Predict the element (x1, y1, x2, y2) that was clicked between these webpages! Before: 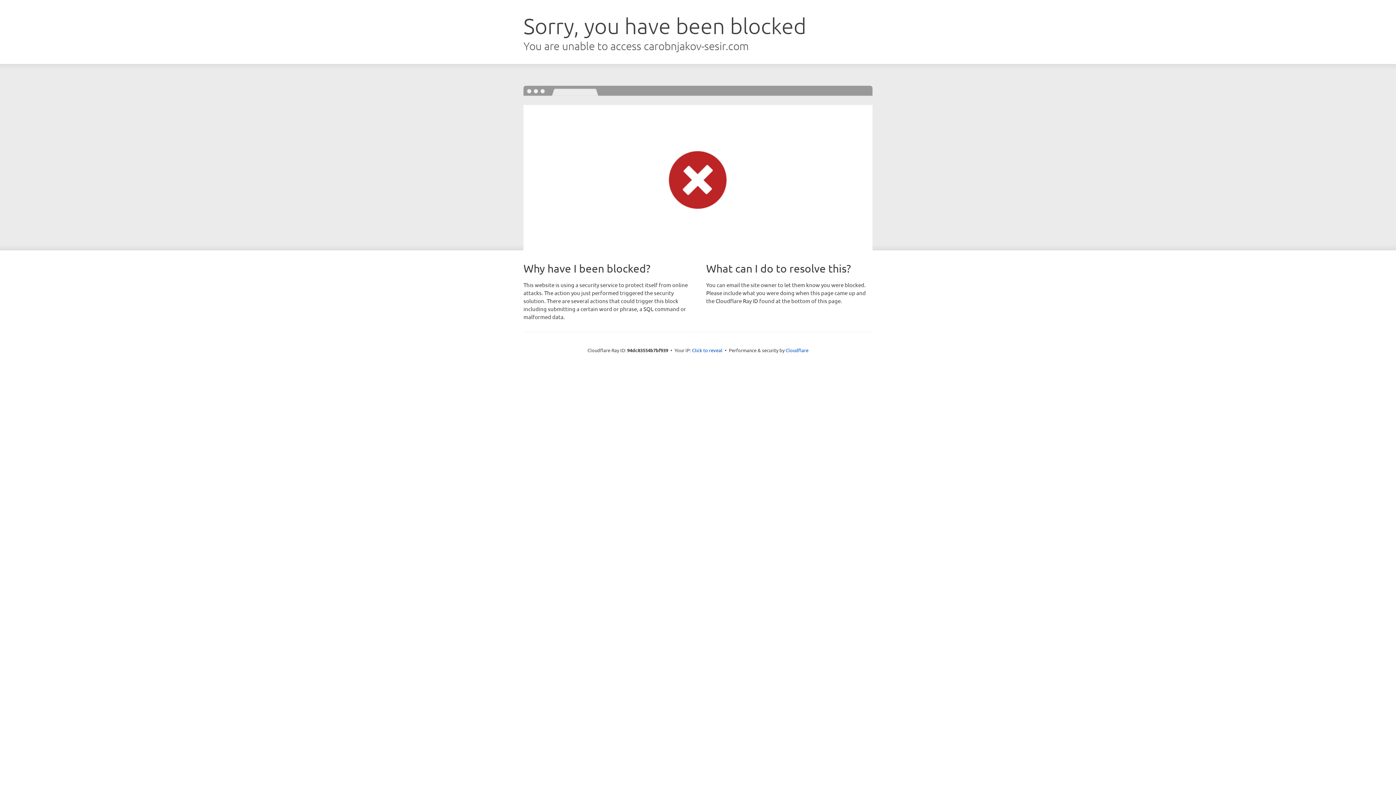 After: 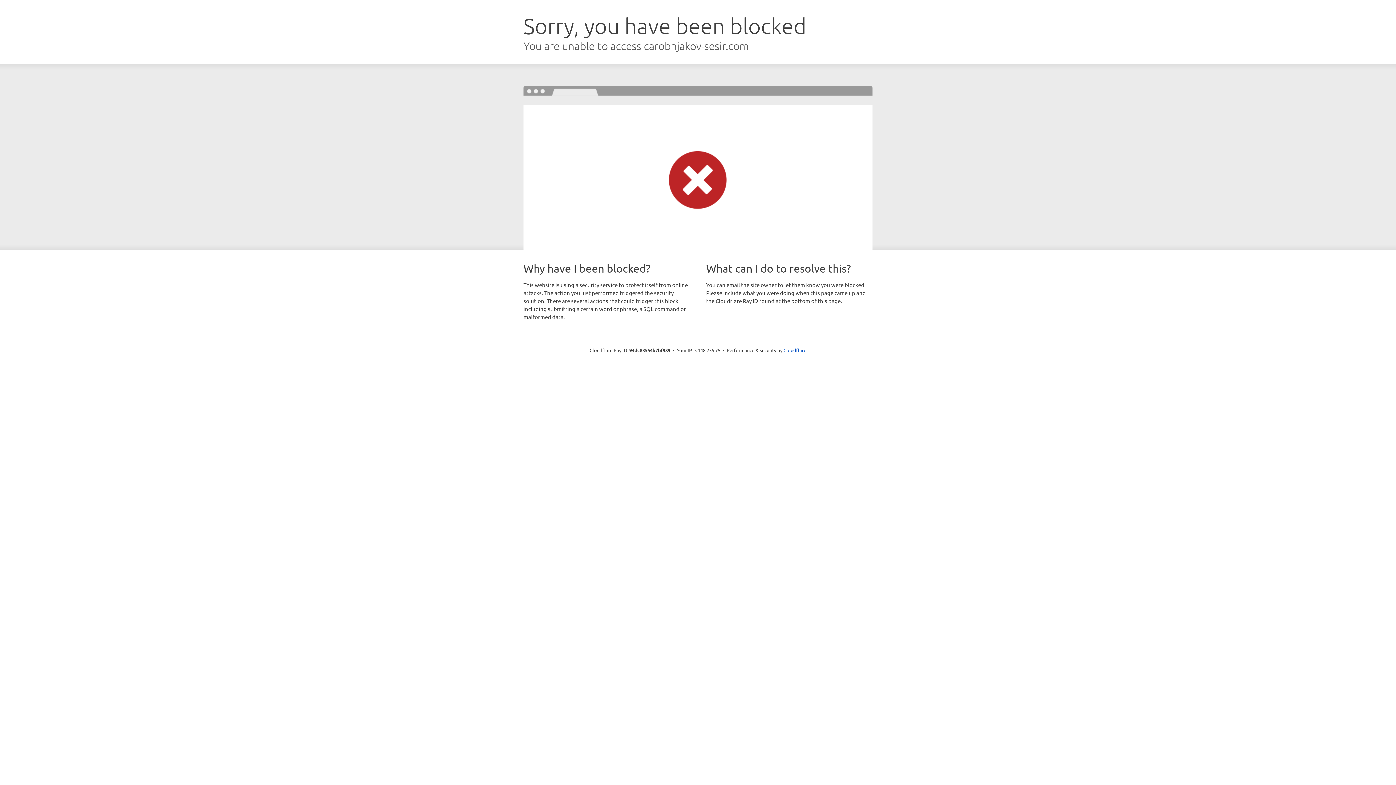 Action: label: Click to reveal bbox: (692, 346, 722, 353)